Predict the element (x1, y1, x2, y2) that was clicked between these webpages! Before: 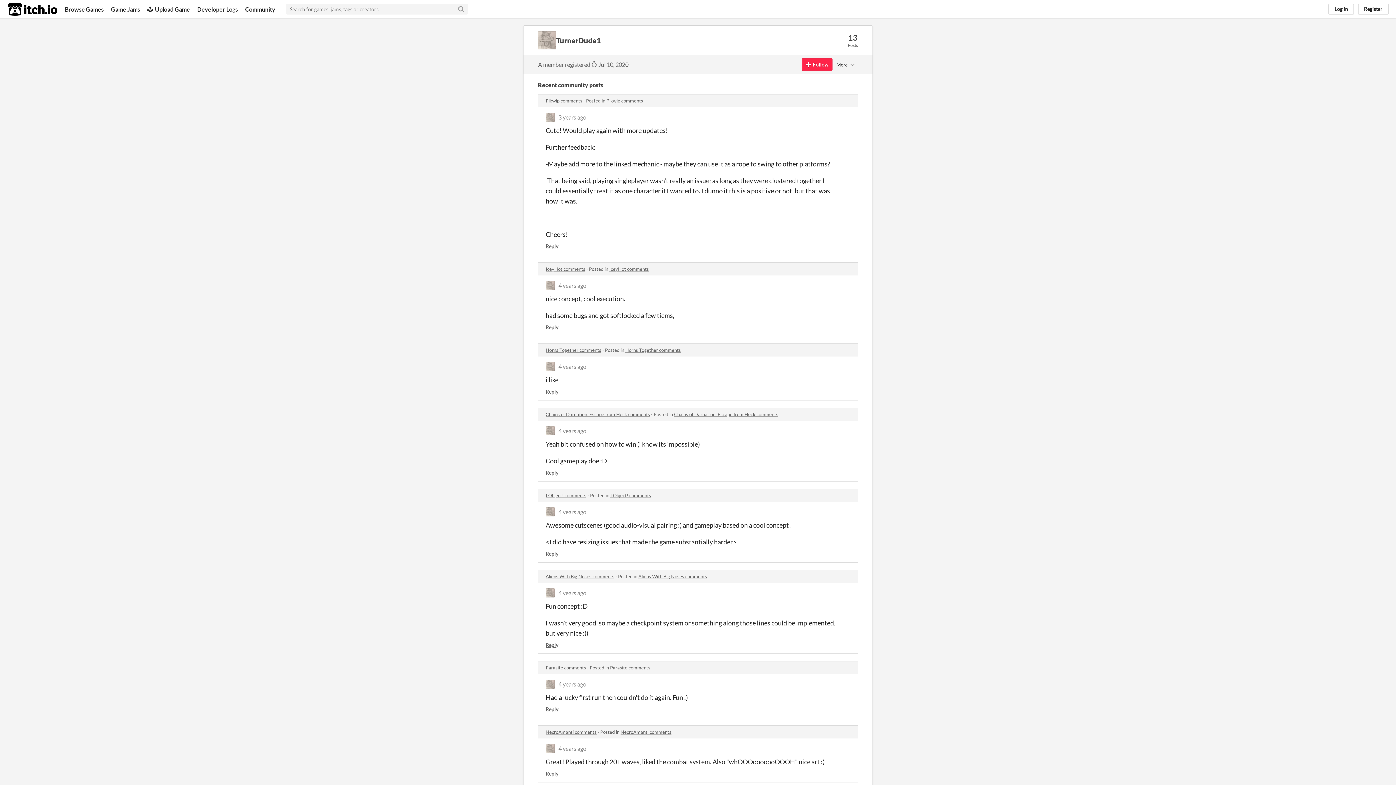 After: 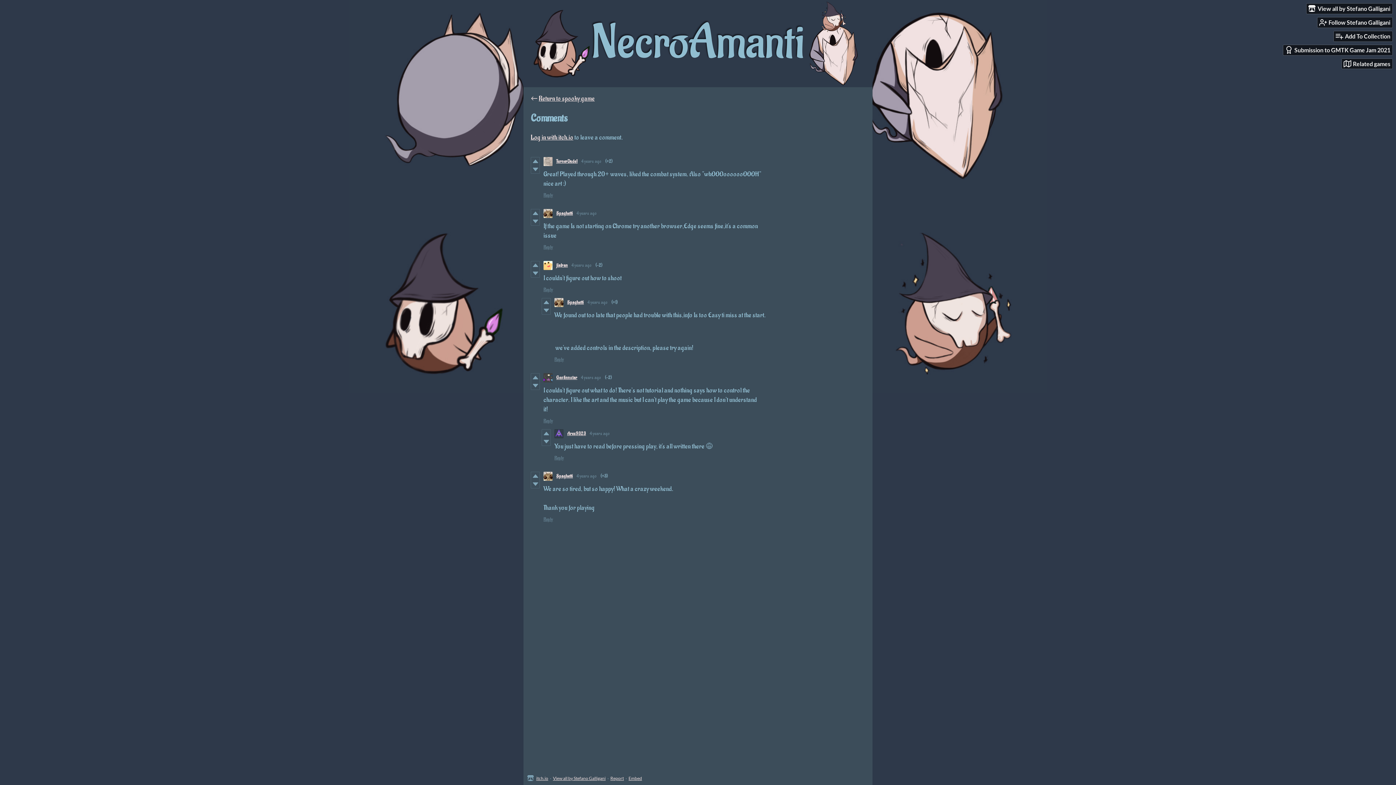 Action: label: NecroAmanti comments bbox: (545, 729, 596, 735)